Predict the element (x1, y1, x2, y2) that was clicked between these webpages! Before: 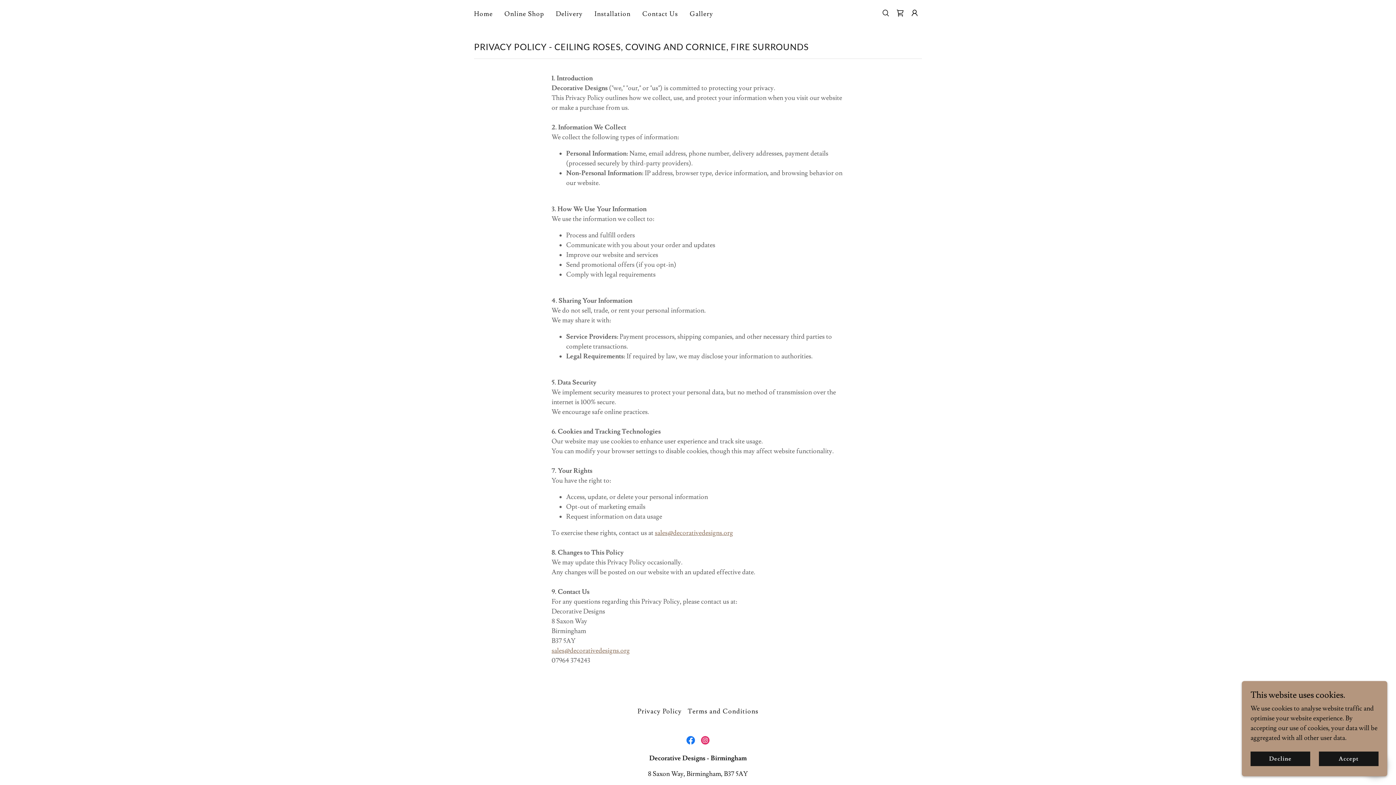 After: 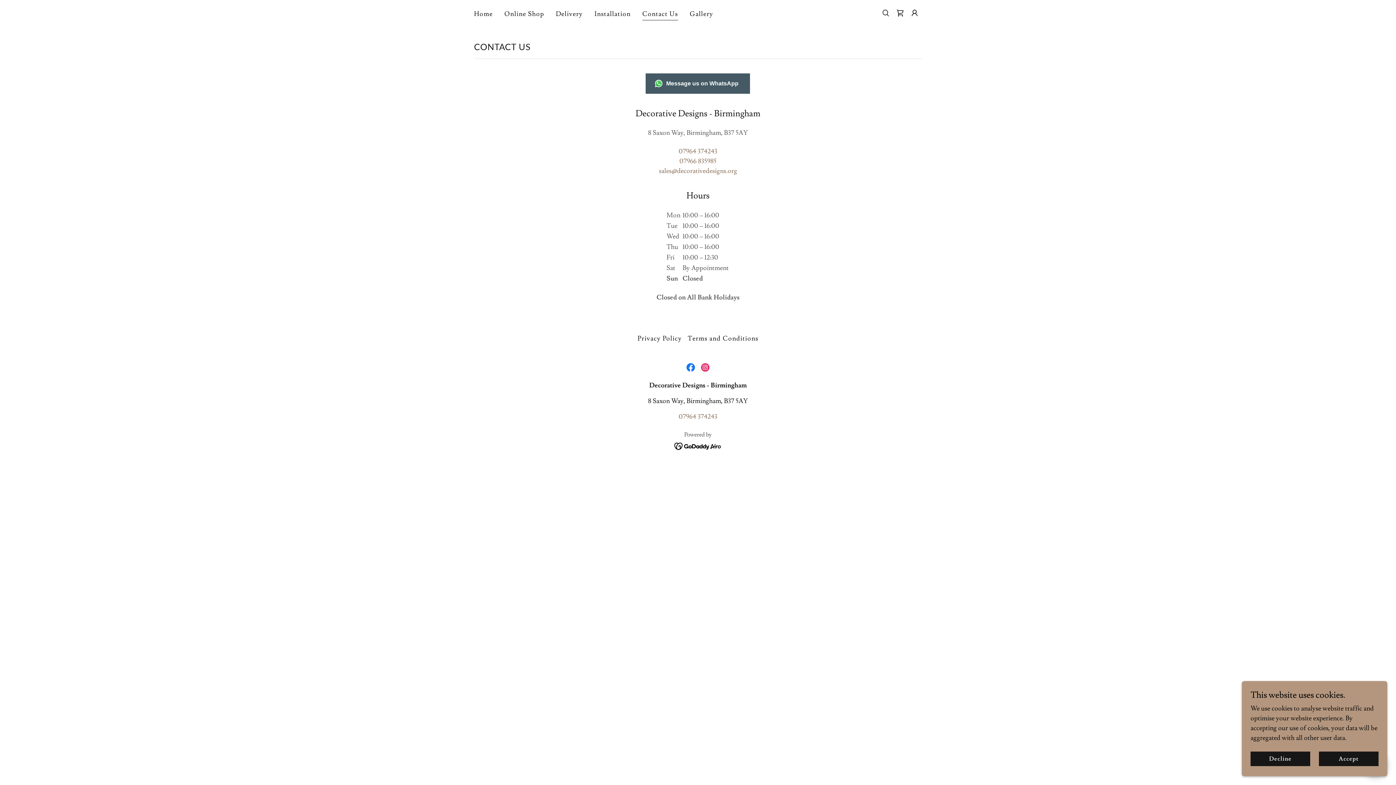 Action: label: Contact Us bbox: (640, 7, 680, 20)